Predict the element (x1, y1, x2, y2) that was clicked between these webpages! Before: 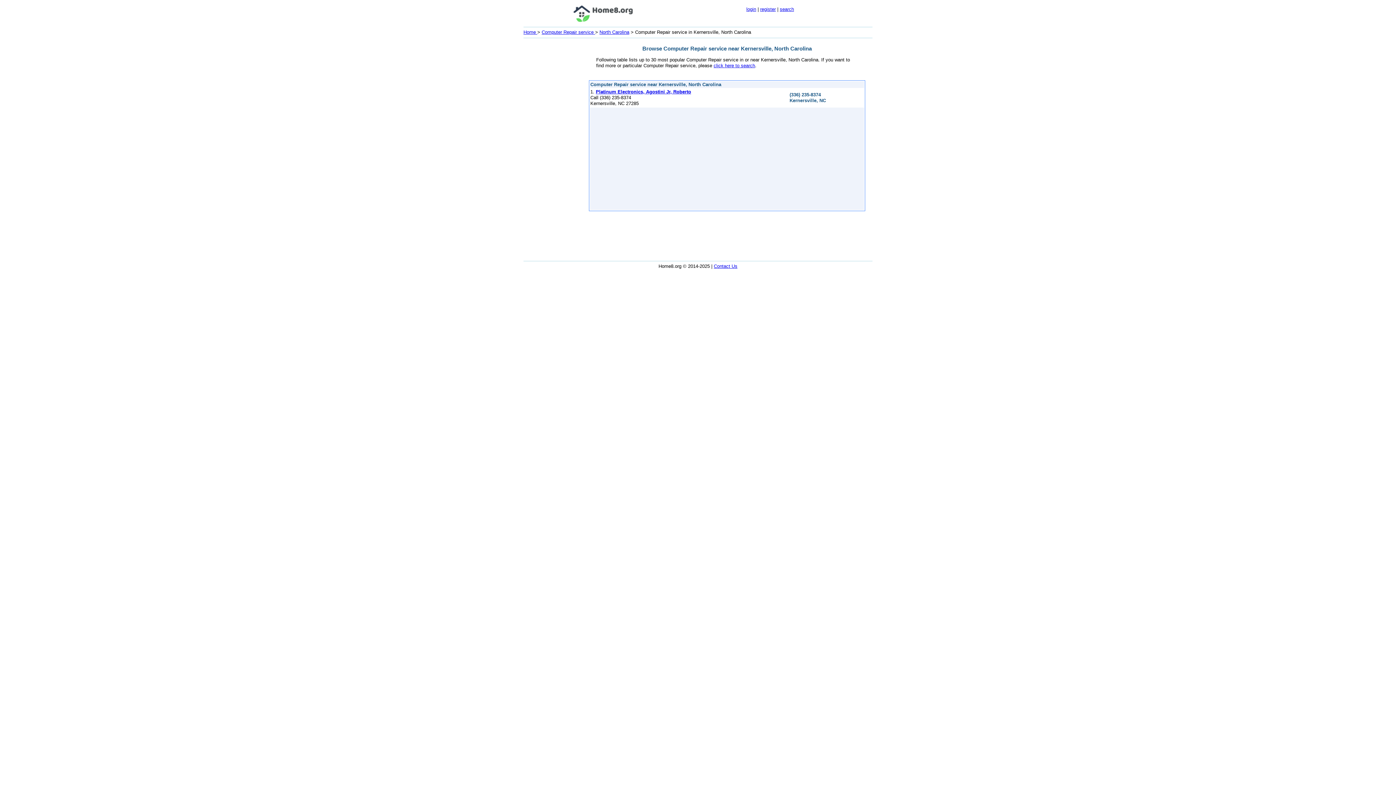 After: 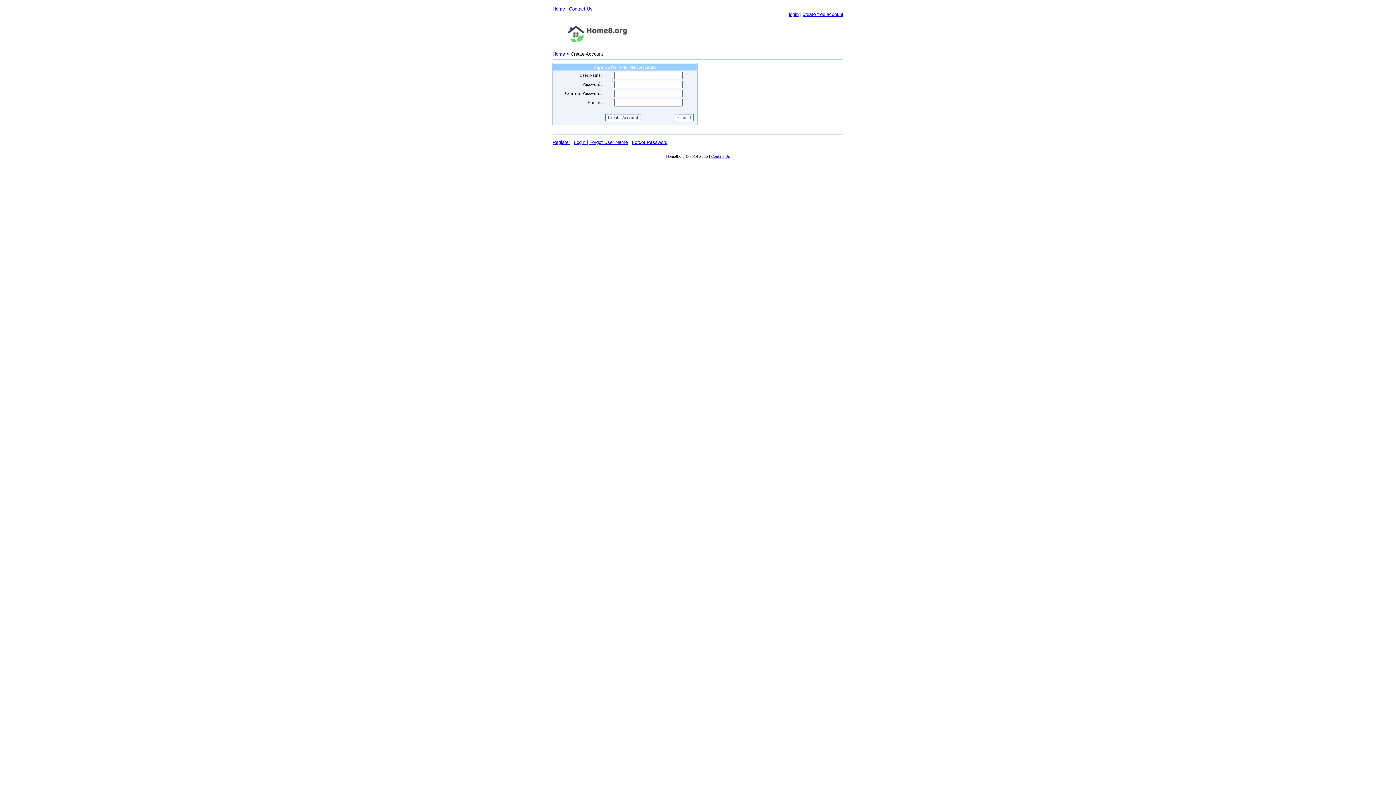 Action: label: register bbox: (760, 6, 776, 12)